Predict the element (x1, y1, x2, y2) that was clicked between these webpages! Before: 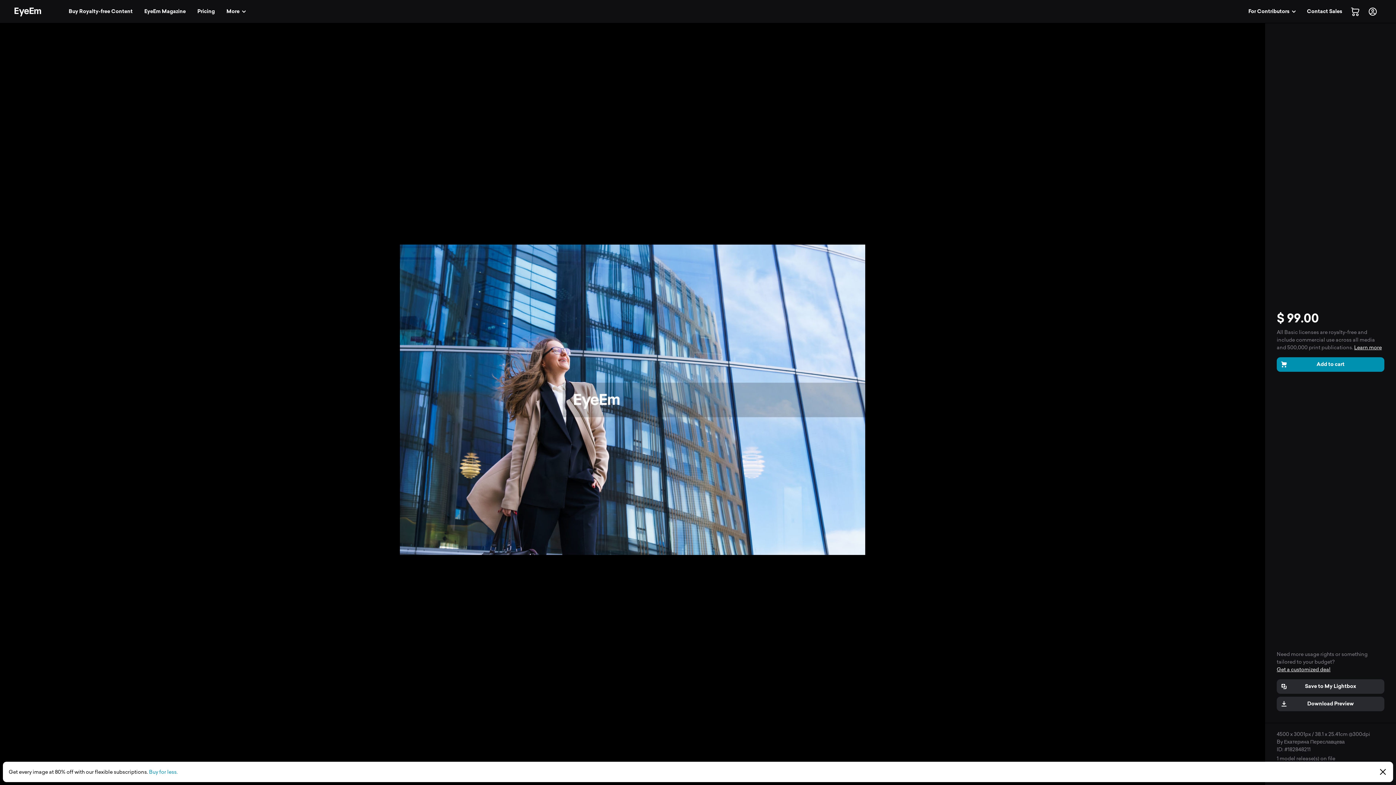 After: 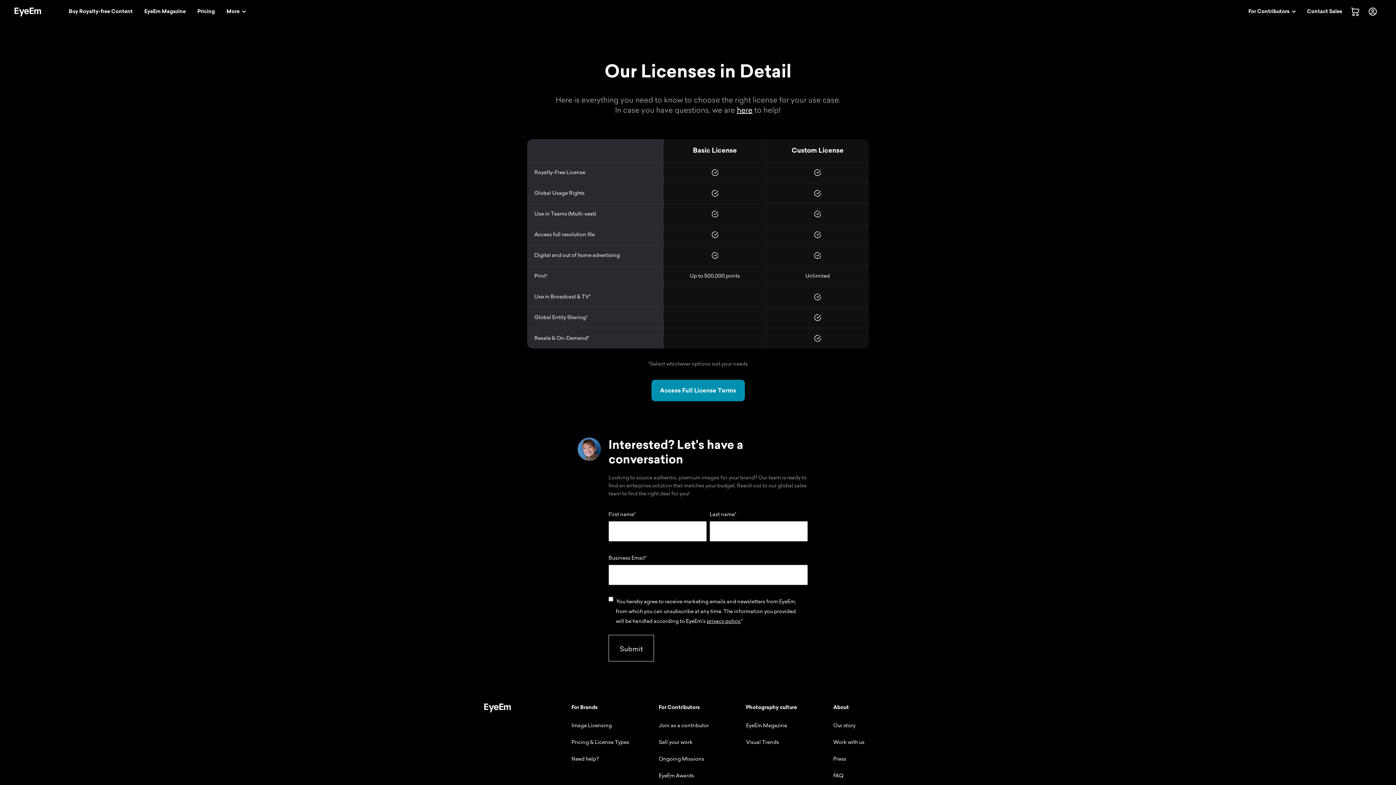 Action: bbox: (1354, 344, 1382, 350) label: Learn more